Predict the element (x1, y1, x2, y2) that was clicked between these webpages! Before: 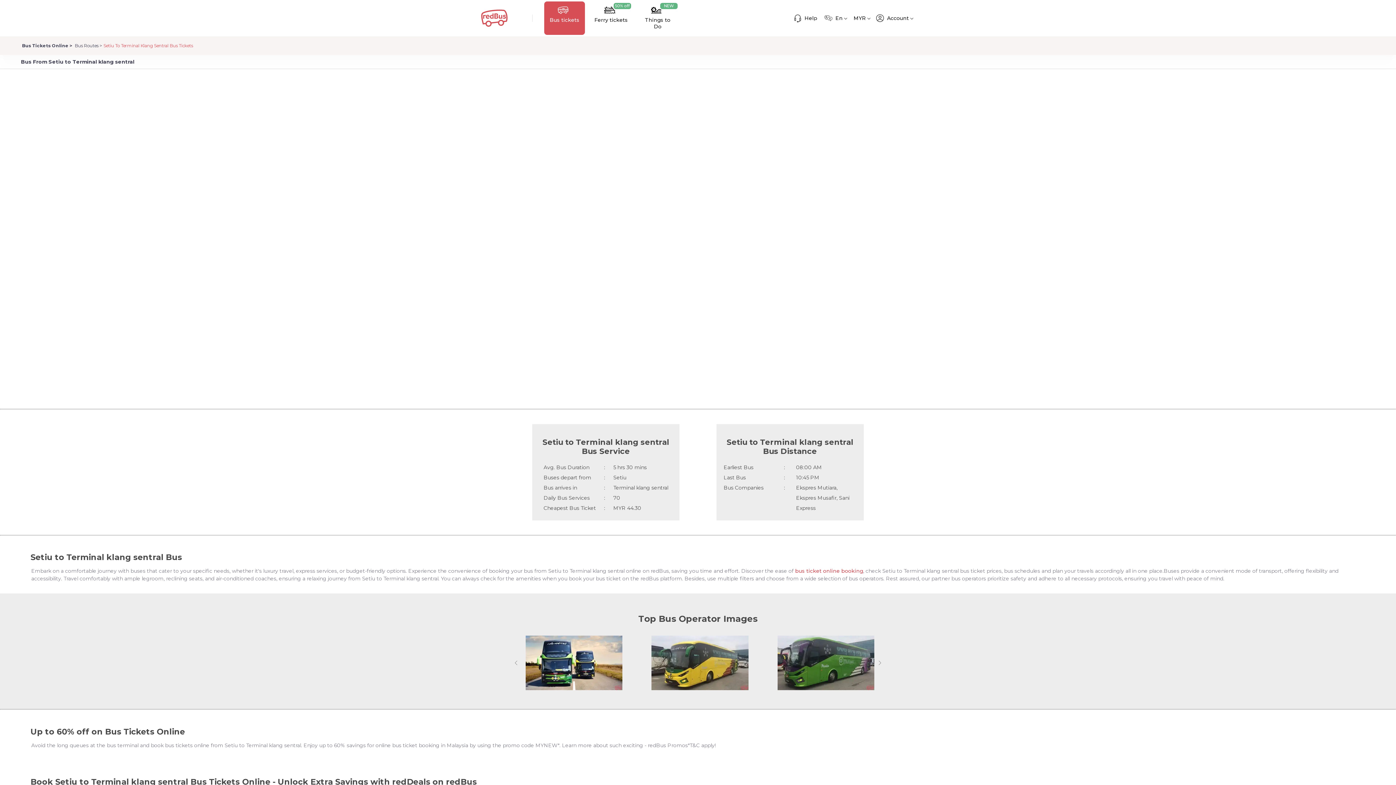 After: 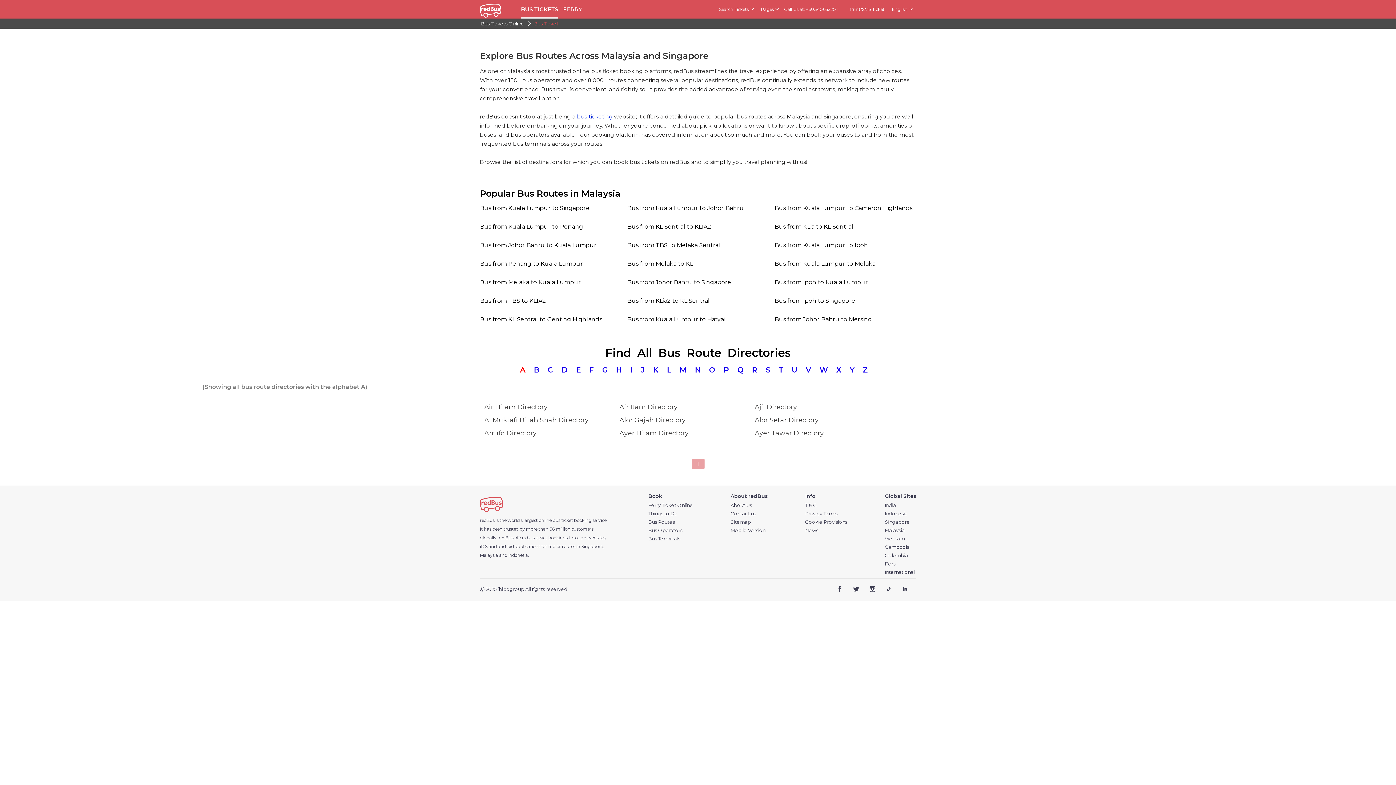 Action: label: Bus Routes  bbox: (73, 42, 102, 48)